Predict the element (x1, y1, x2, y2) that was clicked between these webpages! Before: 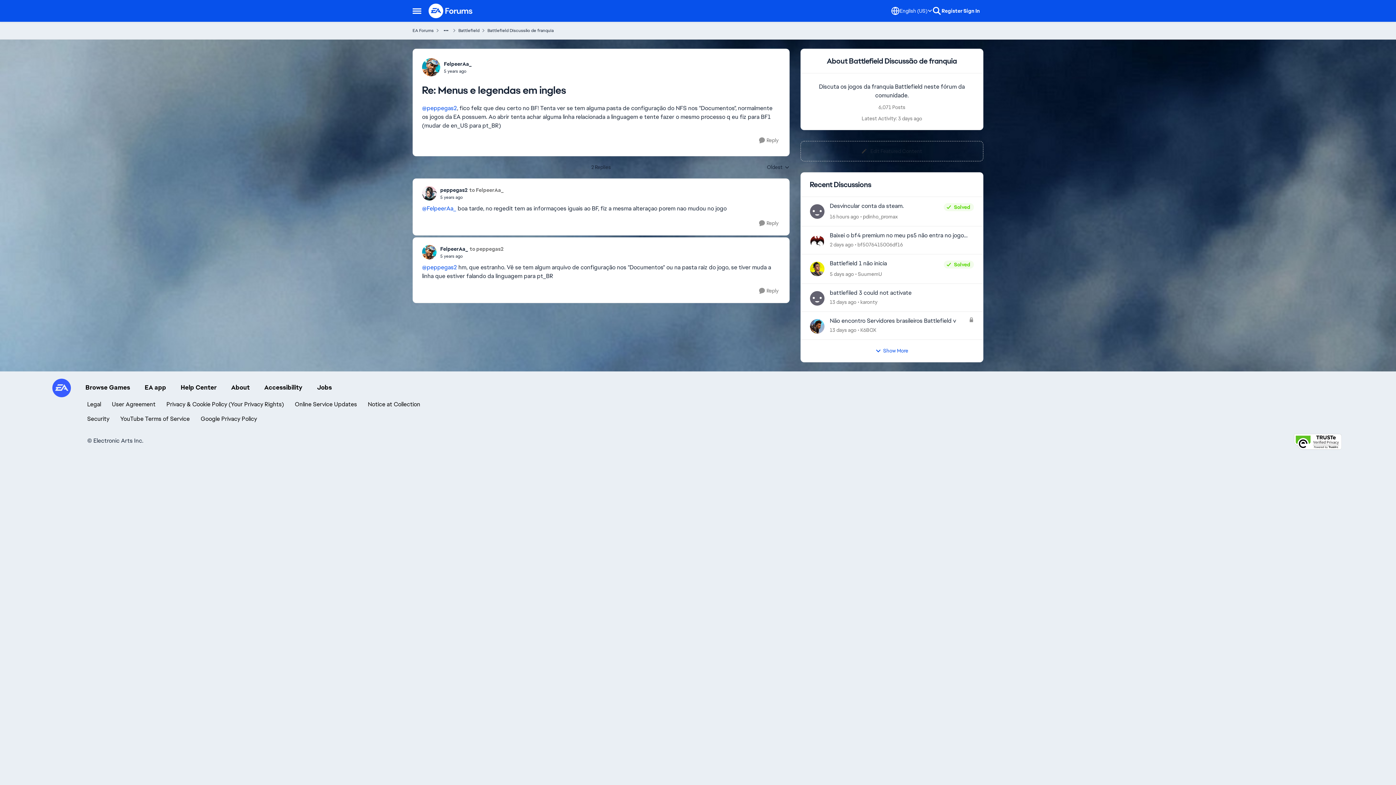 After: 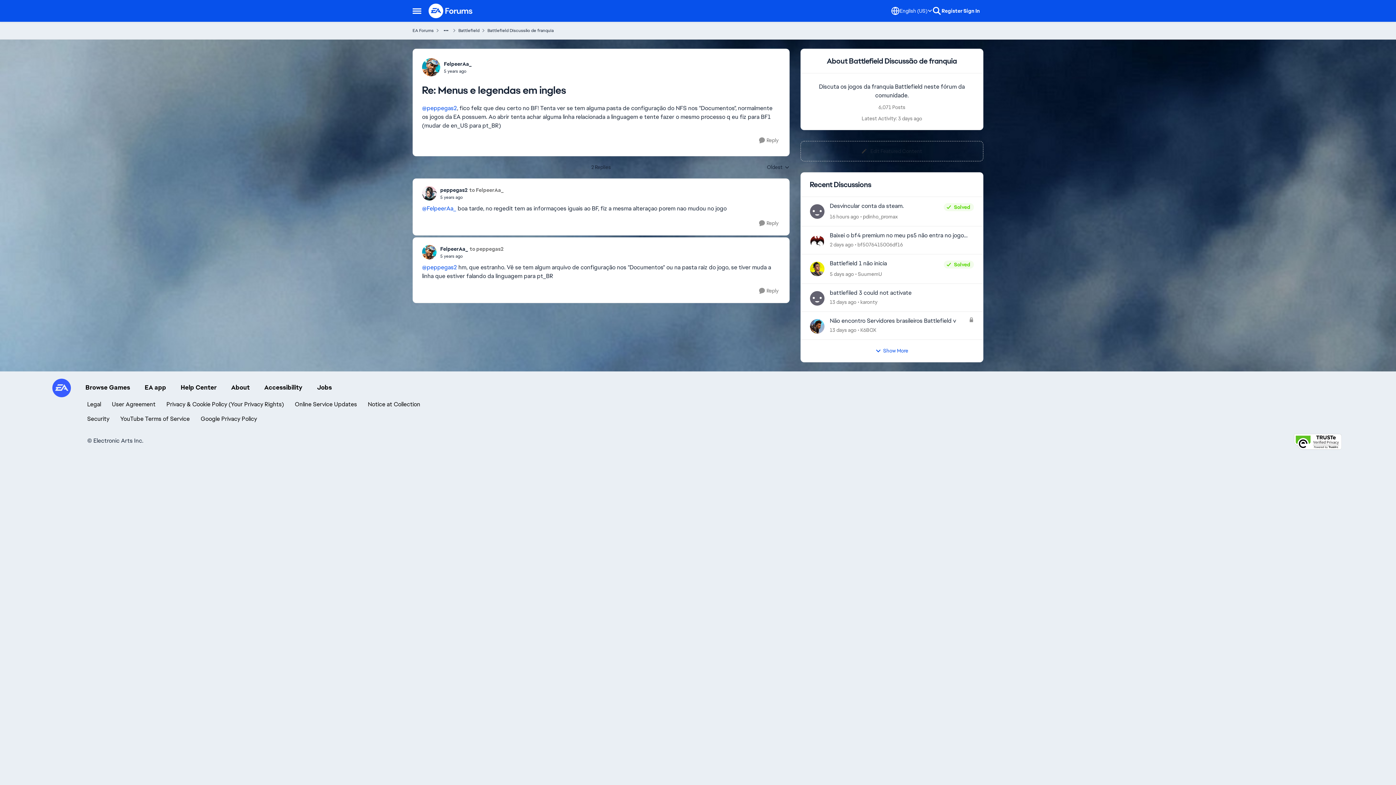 Action: bbox: (144, 380, 166, 394) label: EA app